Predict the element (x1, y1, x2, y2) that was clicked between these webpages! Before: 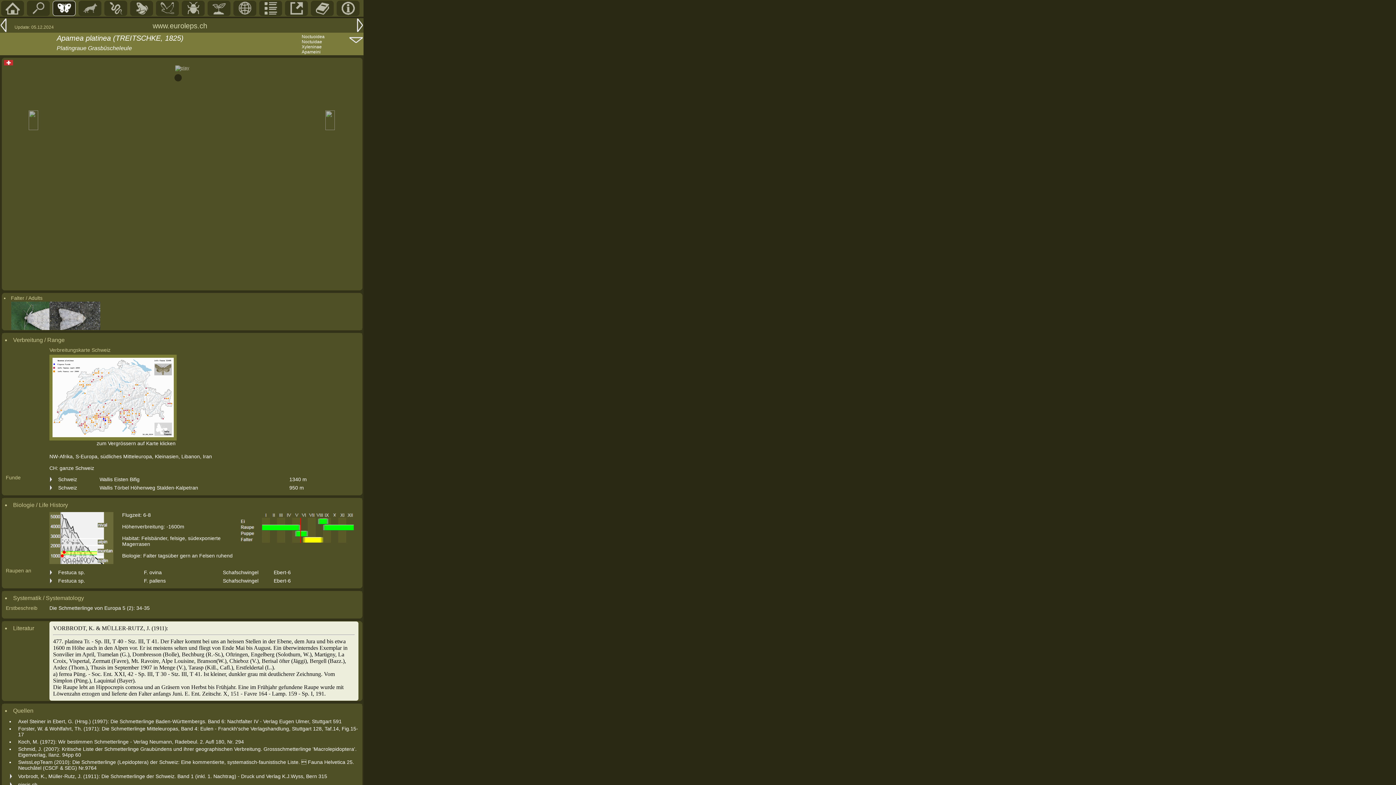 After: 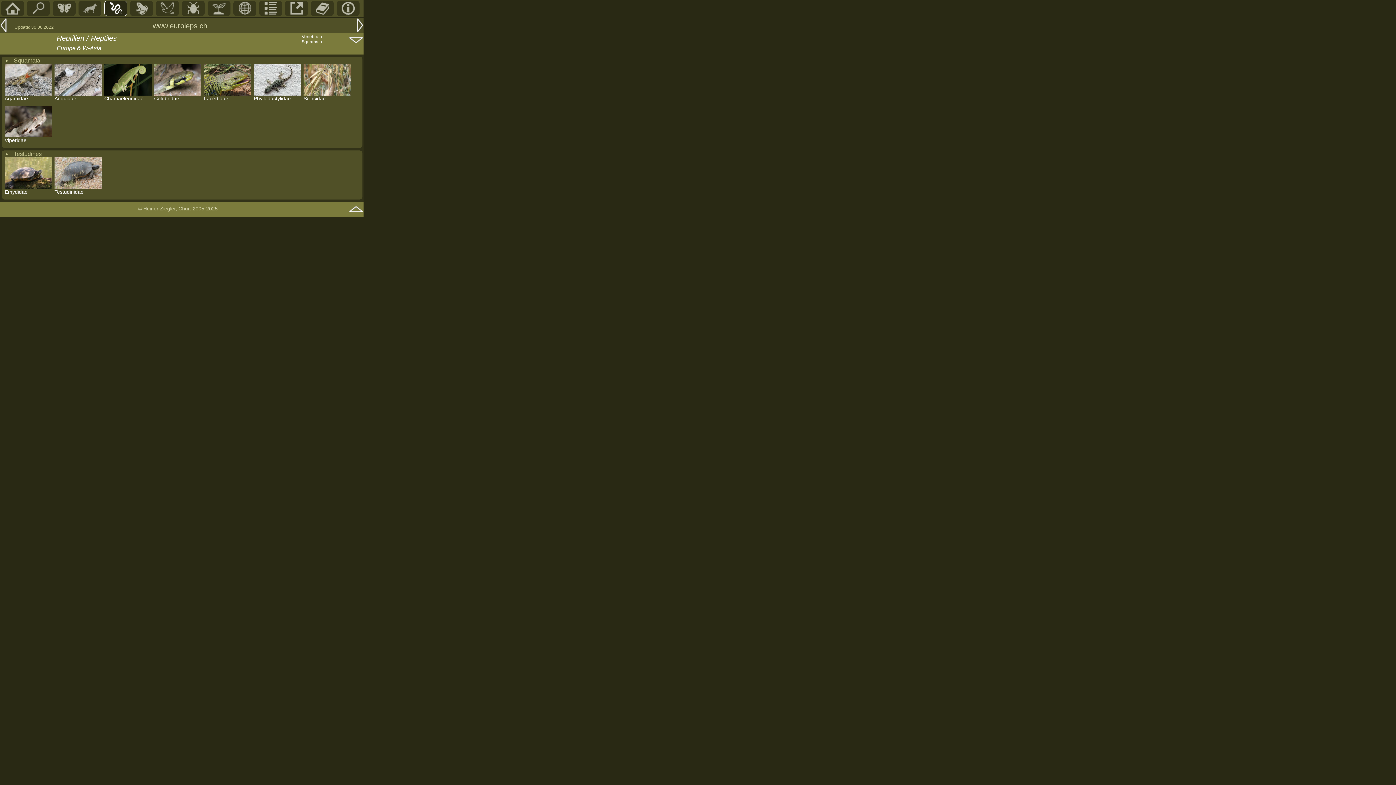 Action: bbox: (108, 11, 123, 16)